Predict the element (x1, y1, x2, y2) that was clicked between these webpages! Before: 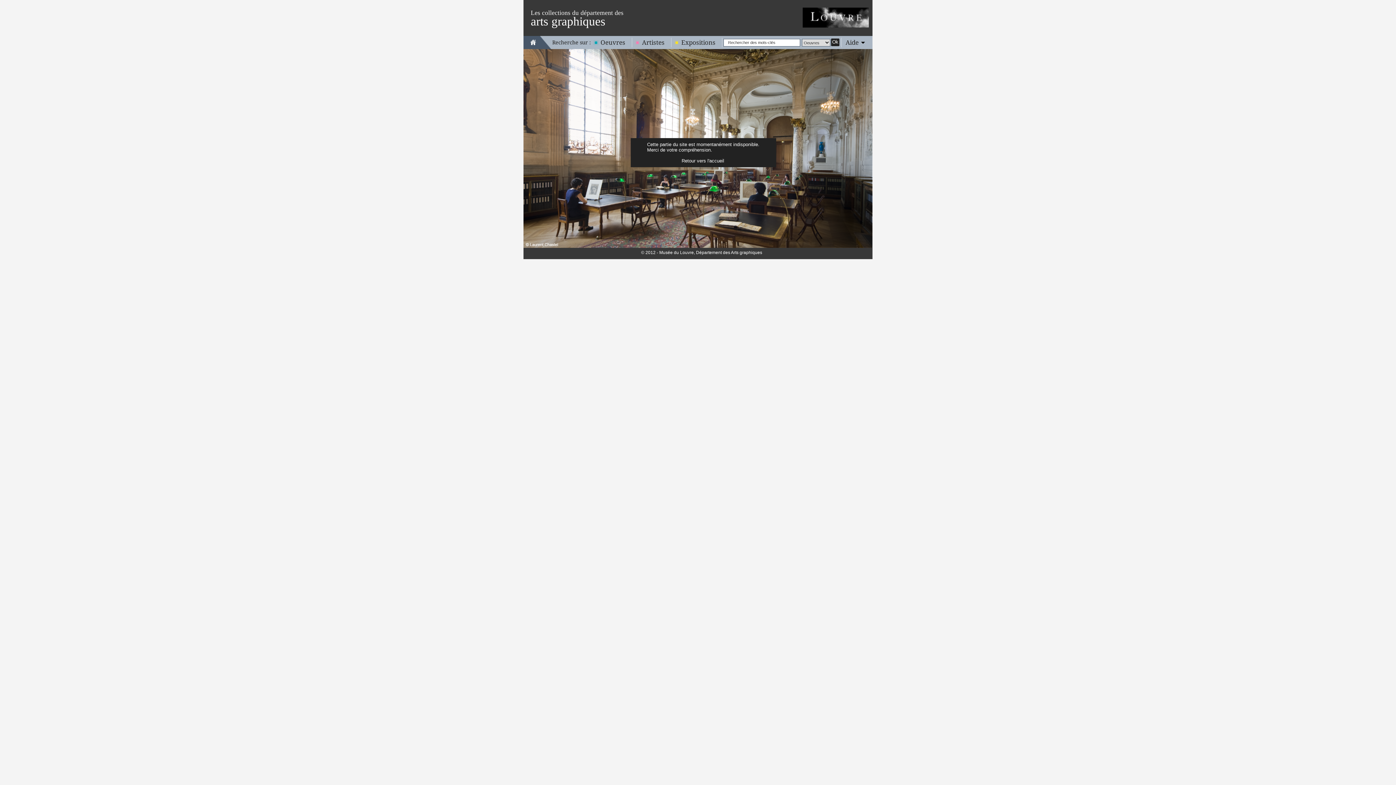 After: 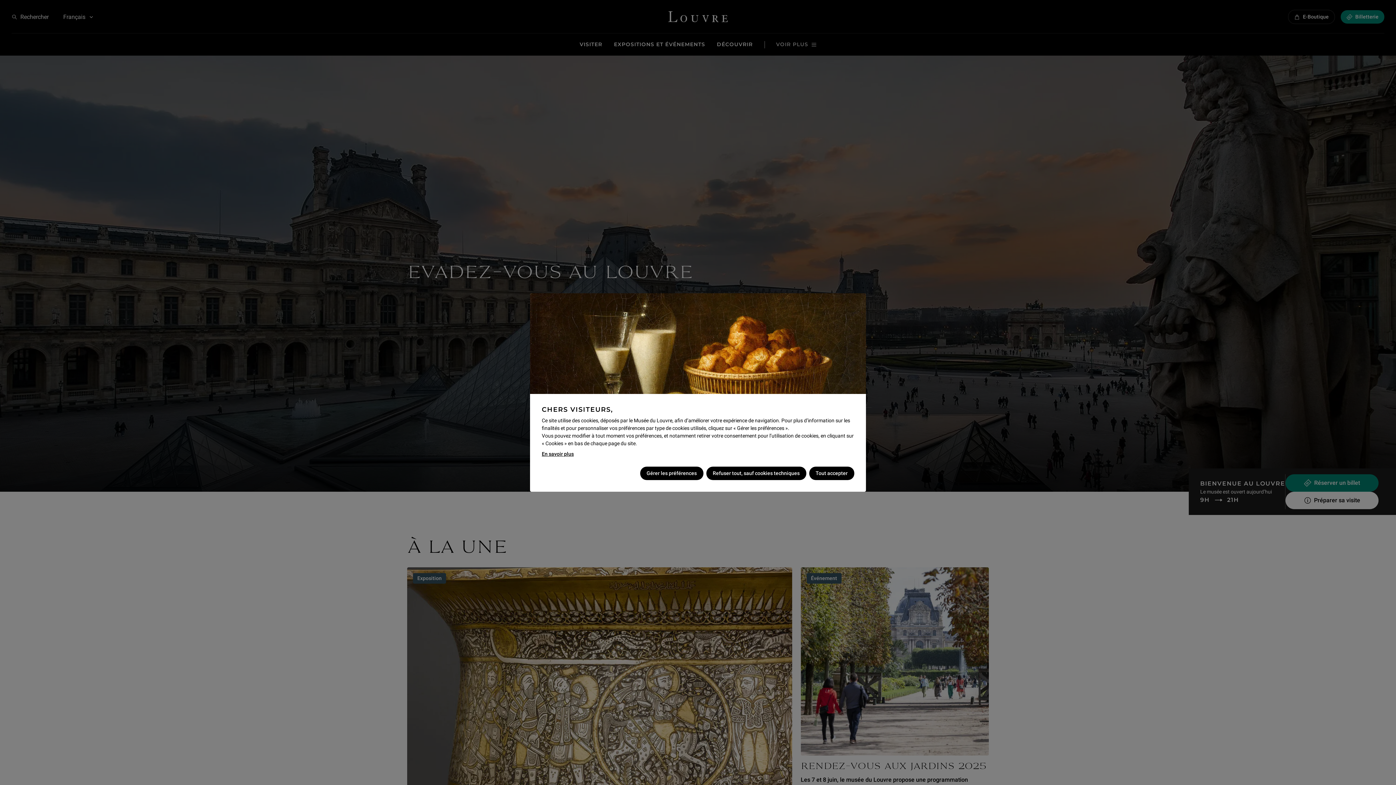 Action: bbox: (802, 7, 869, 27)